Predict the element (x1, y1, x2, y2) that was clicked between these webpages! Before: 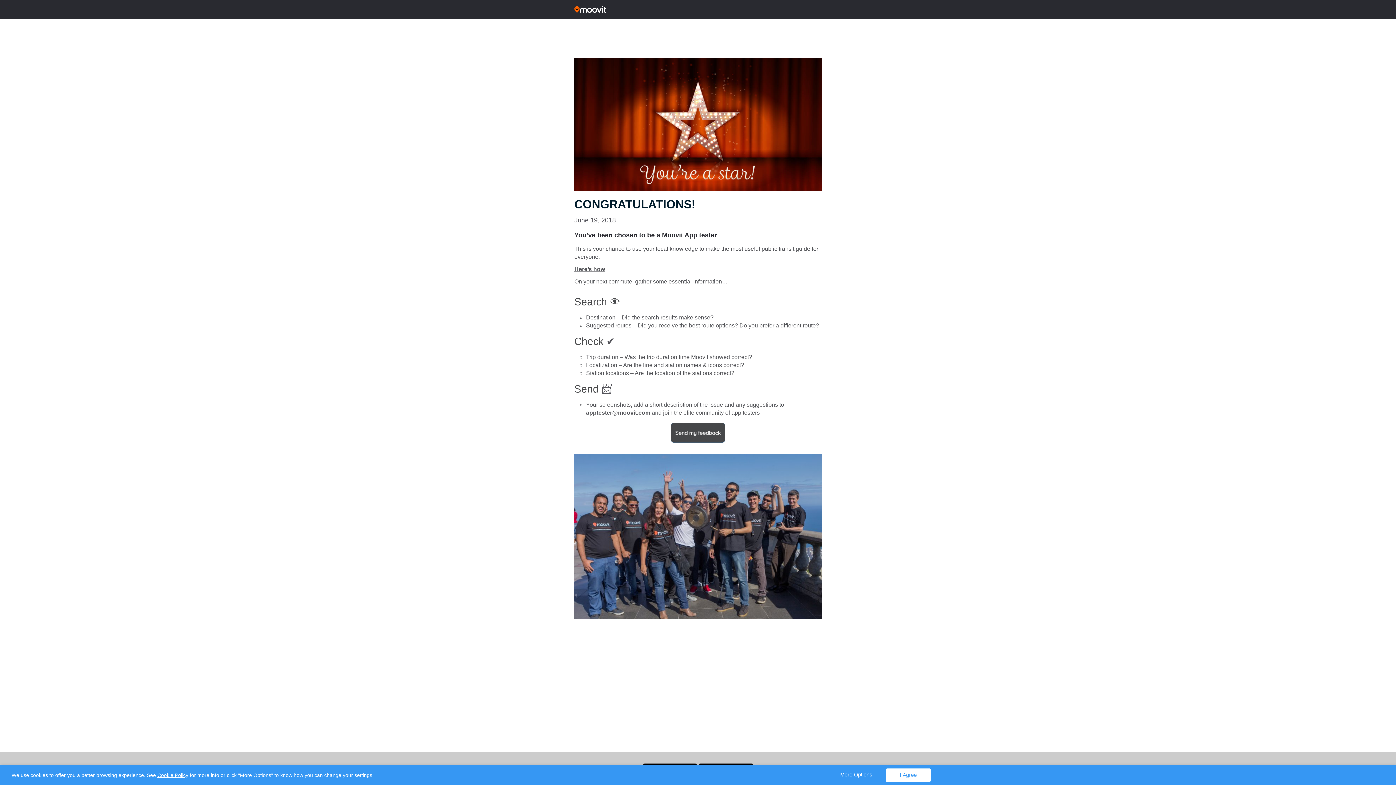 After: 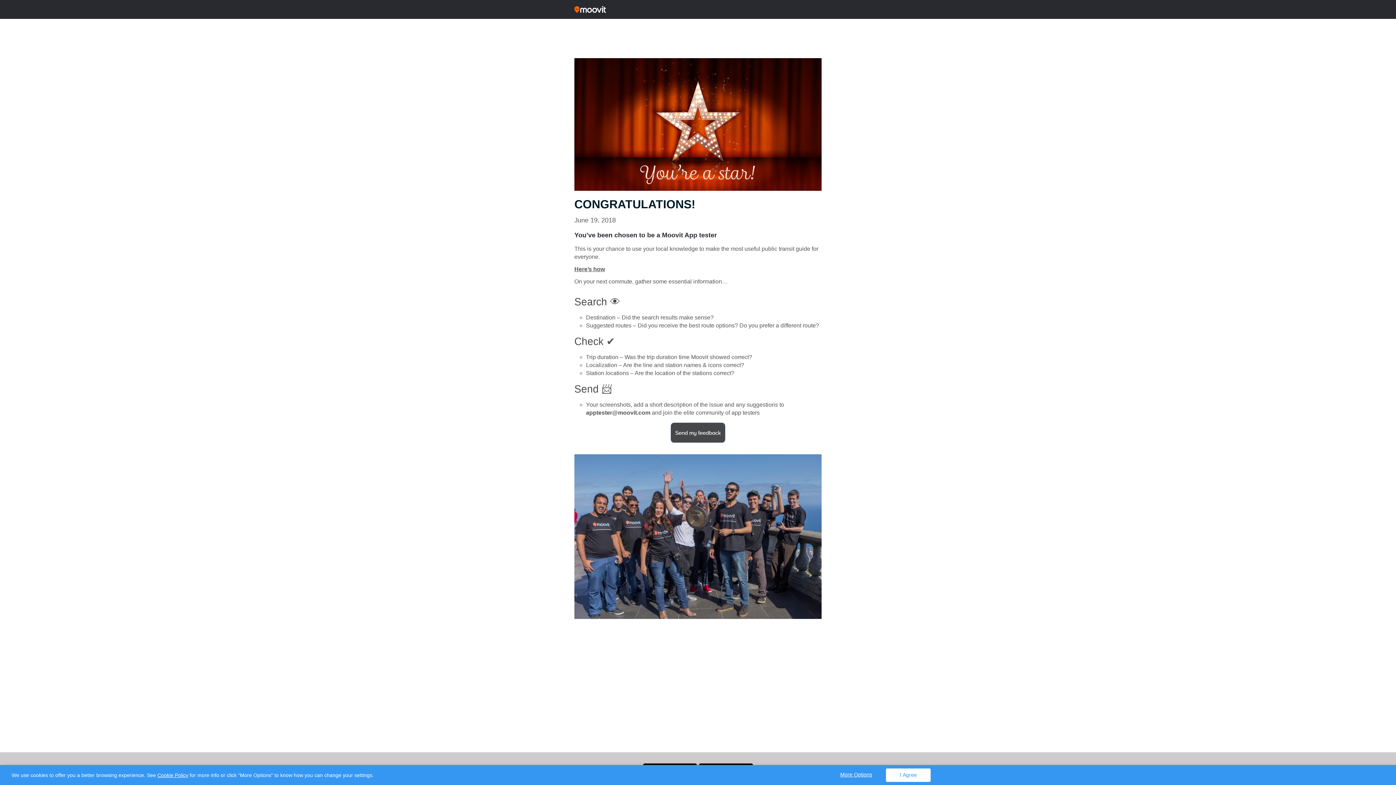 Action: bbox: (574, 422, 821, 442)